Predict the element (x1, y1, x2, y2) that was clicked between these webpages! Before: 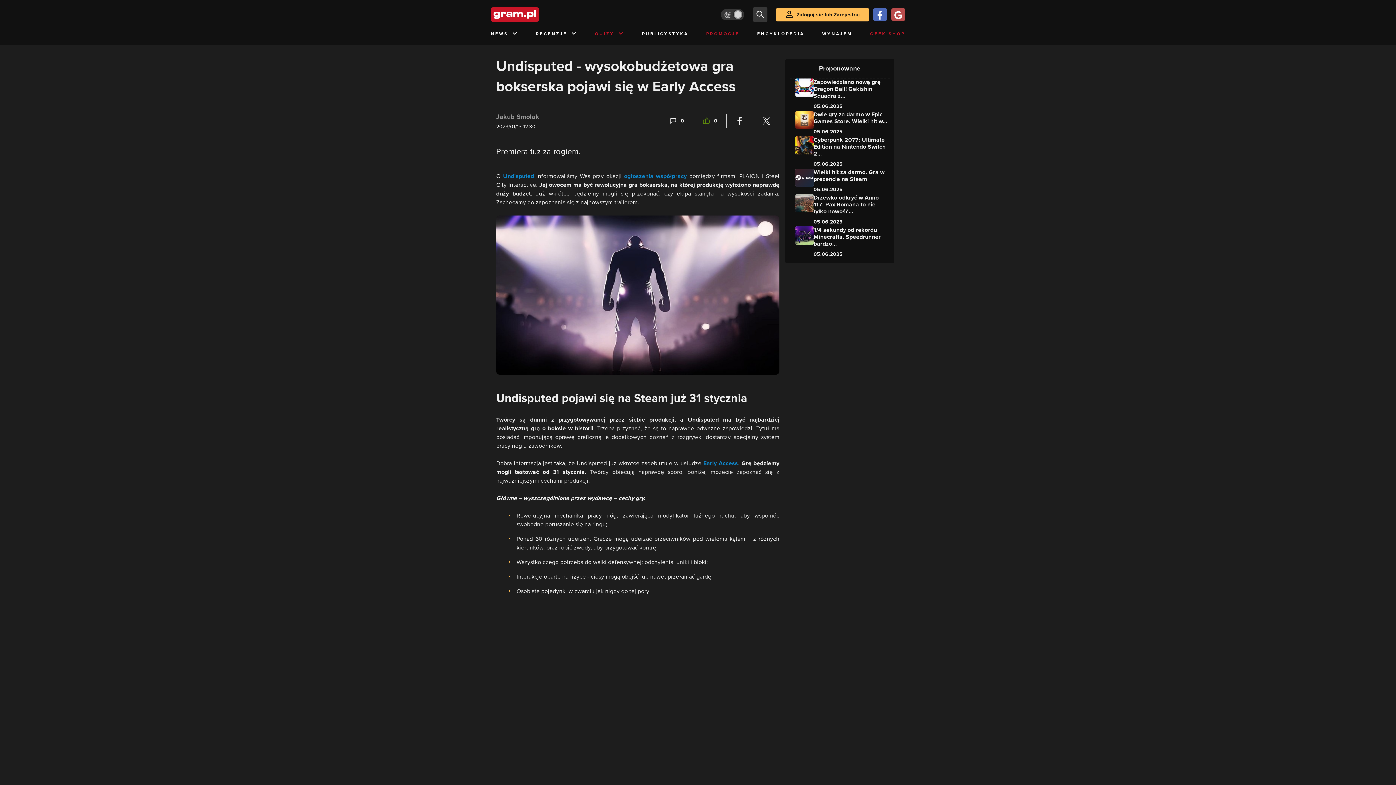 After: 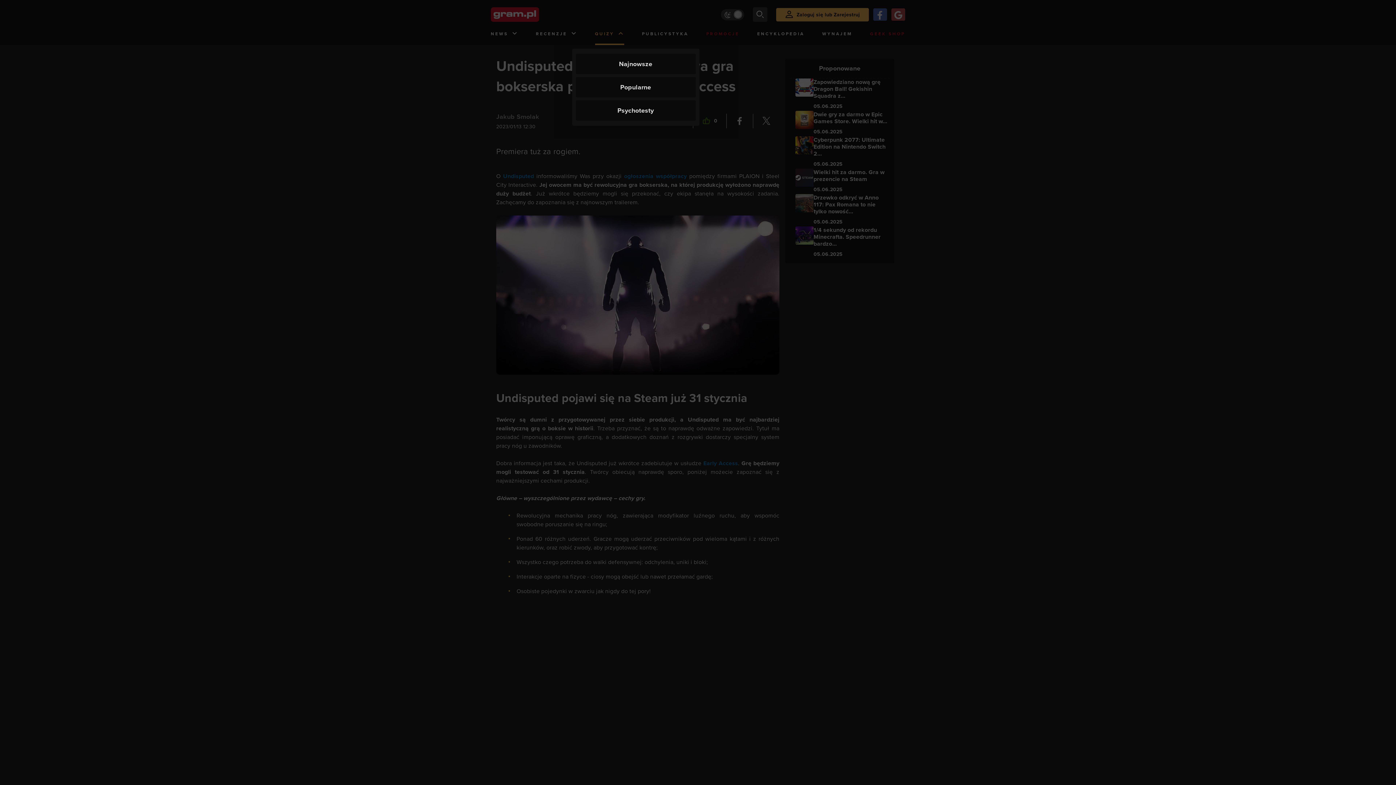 Action: bbox: (595, 29, 624, 45) label: QUIZY